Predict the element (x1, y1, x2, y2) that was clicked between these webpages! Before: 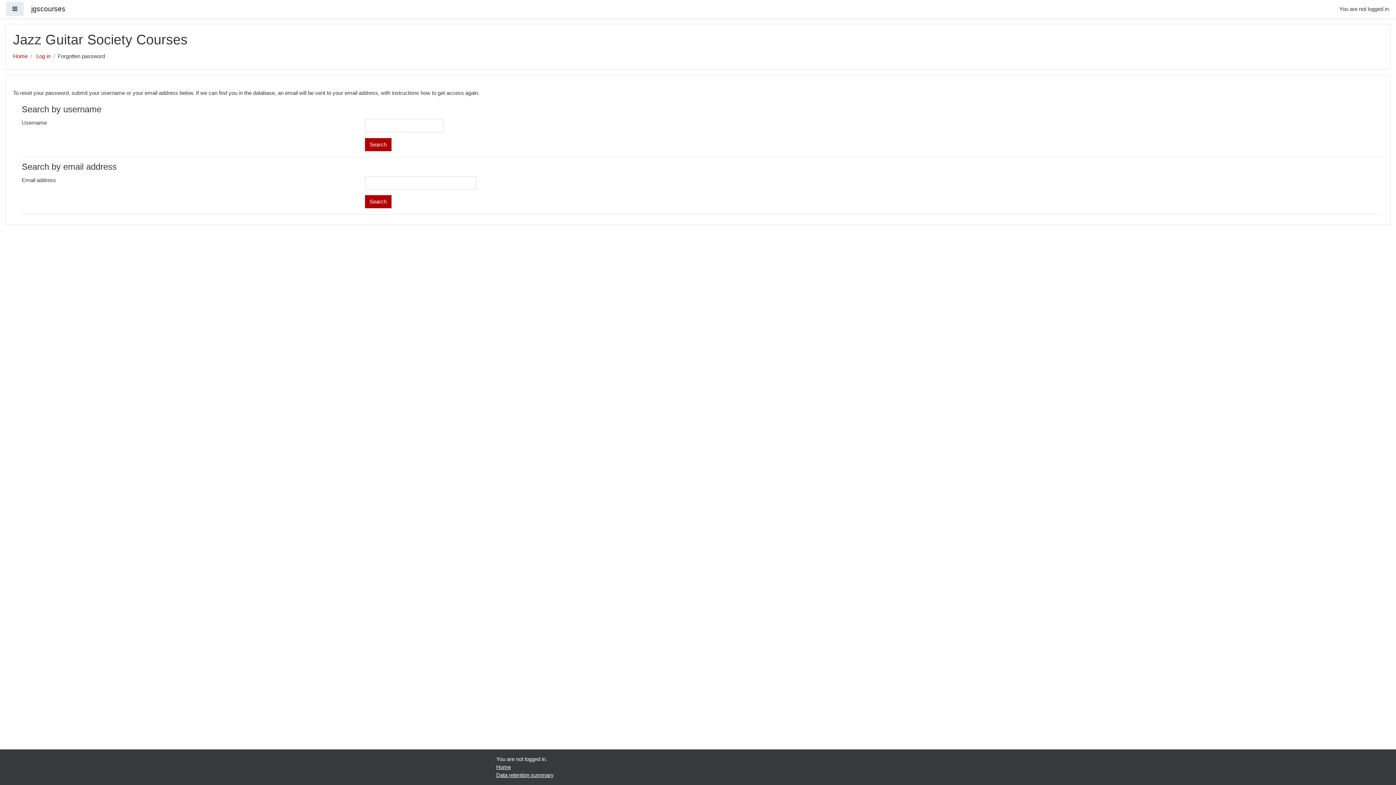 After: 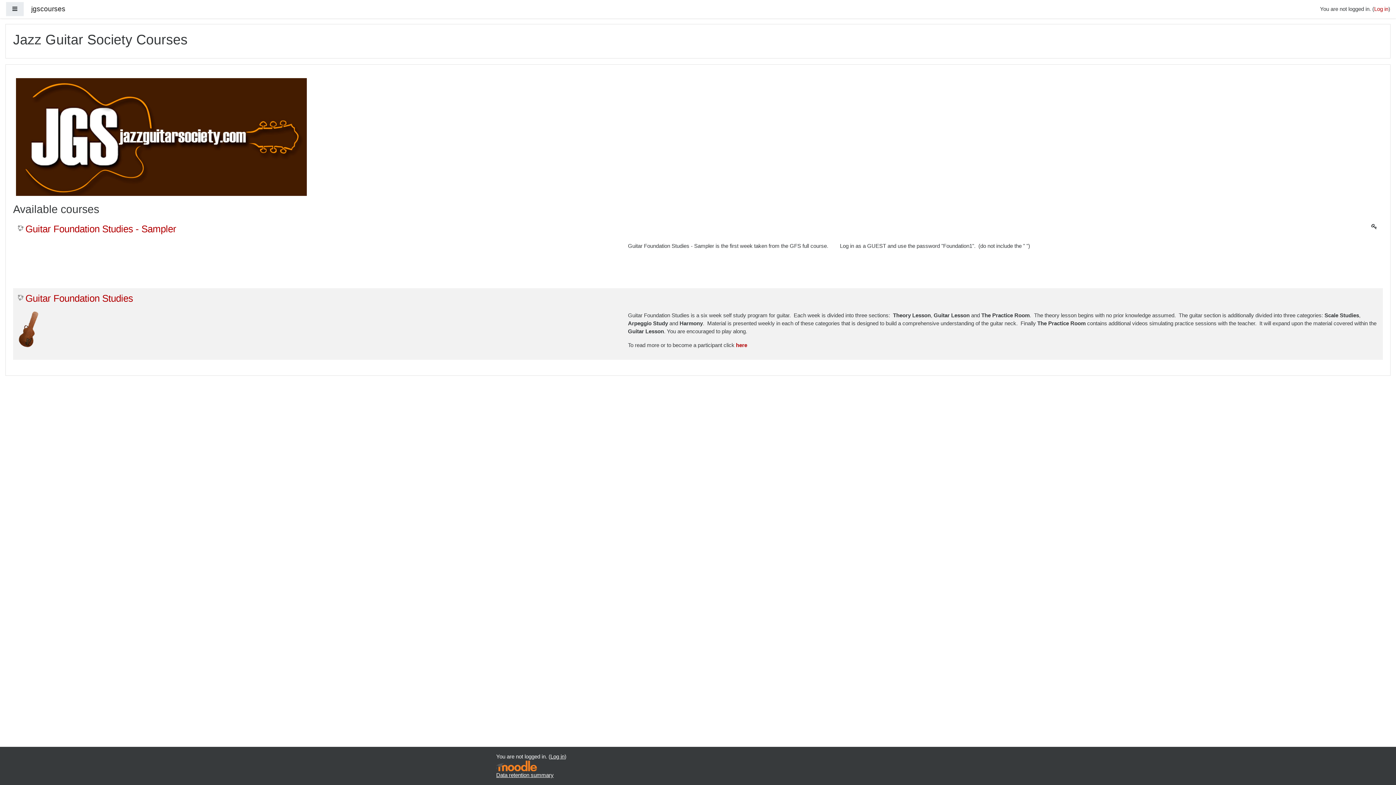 Action: label: Home bbox: (496, 764, 510, 770)